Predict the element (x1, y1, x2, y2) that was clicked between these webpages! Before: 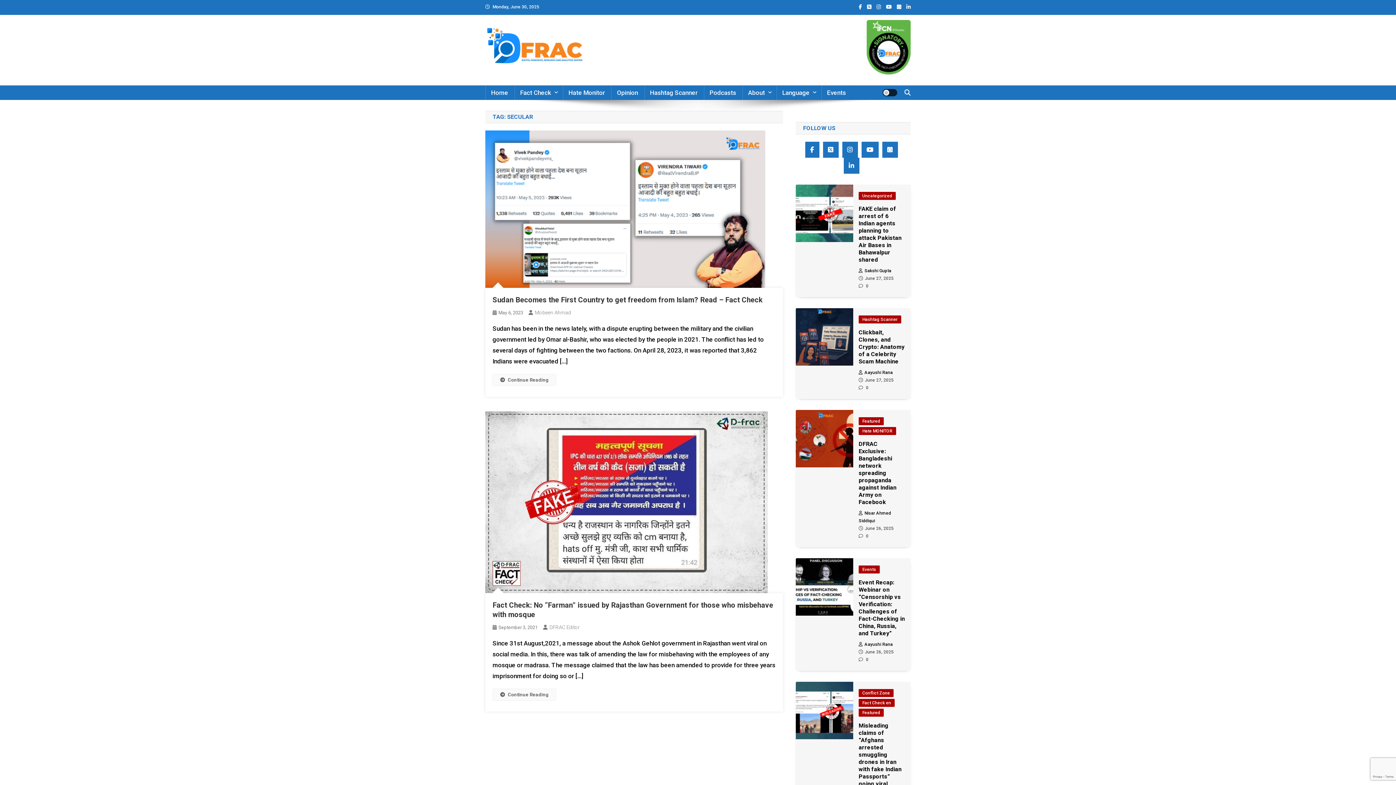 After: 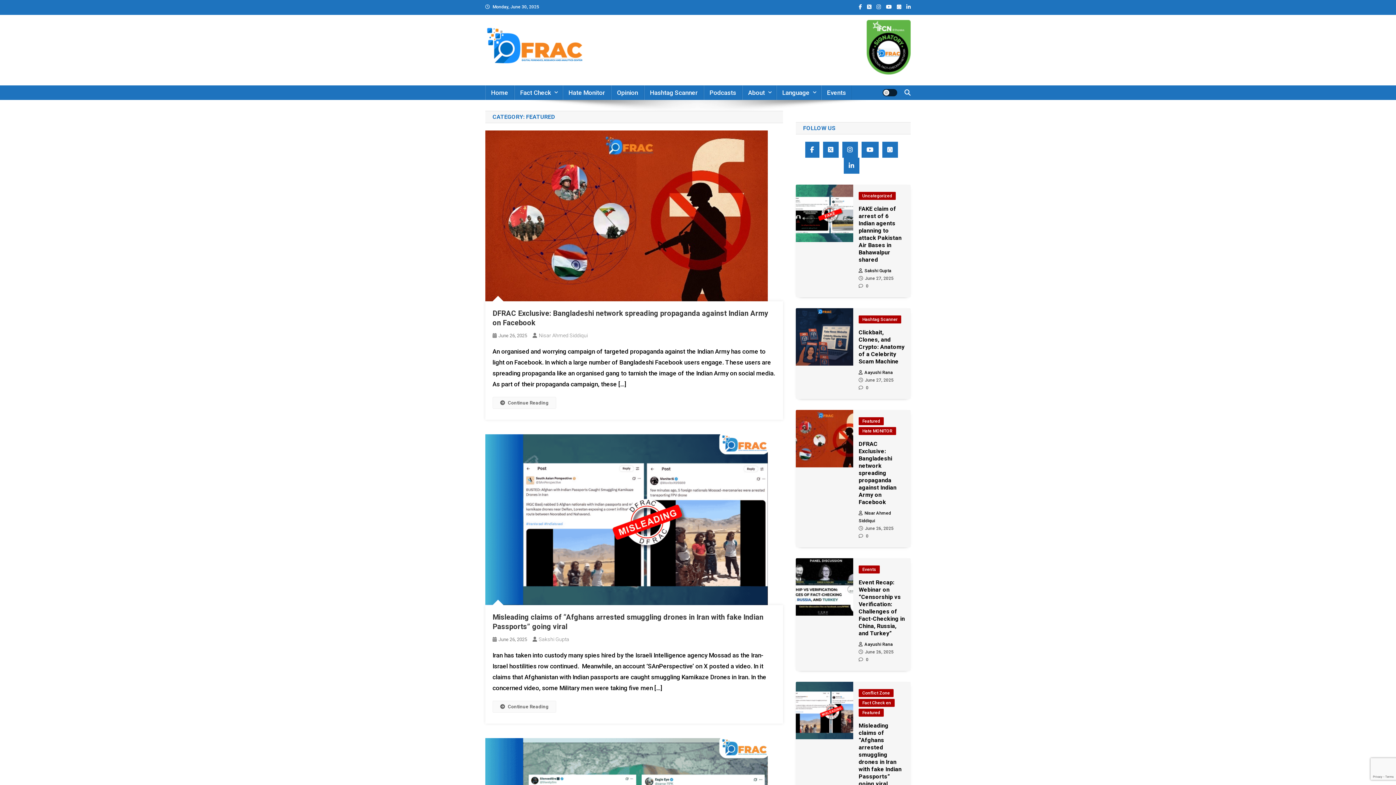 Action: bbox: (858, 417, 884, 425) label: Featured